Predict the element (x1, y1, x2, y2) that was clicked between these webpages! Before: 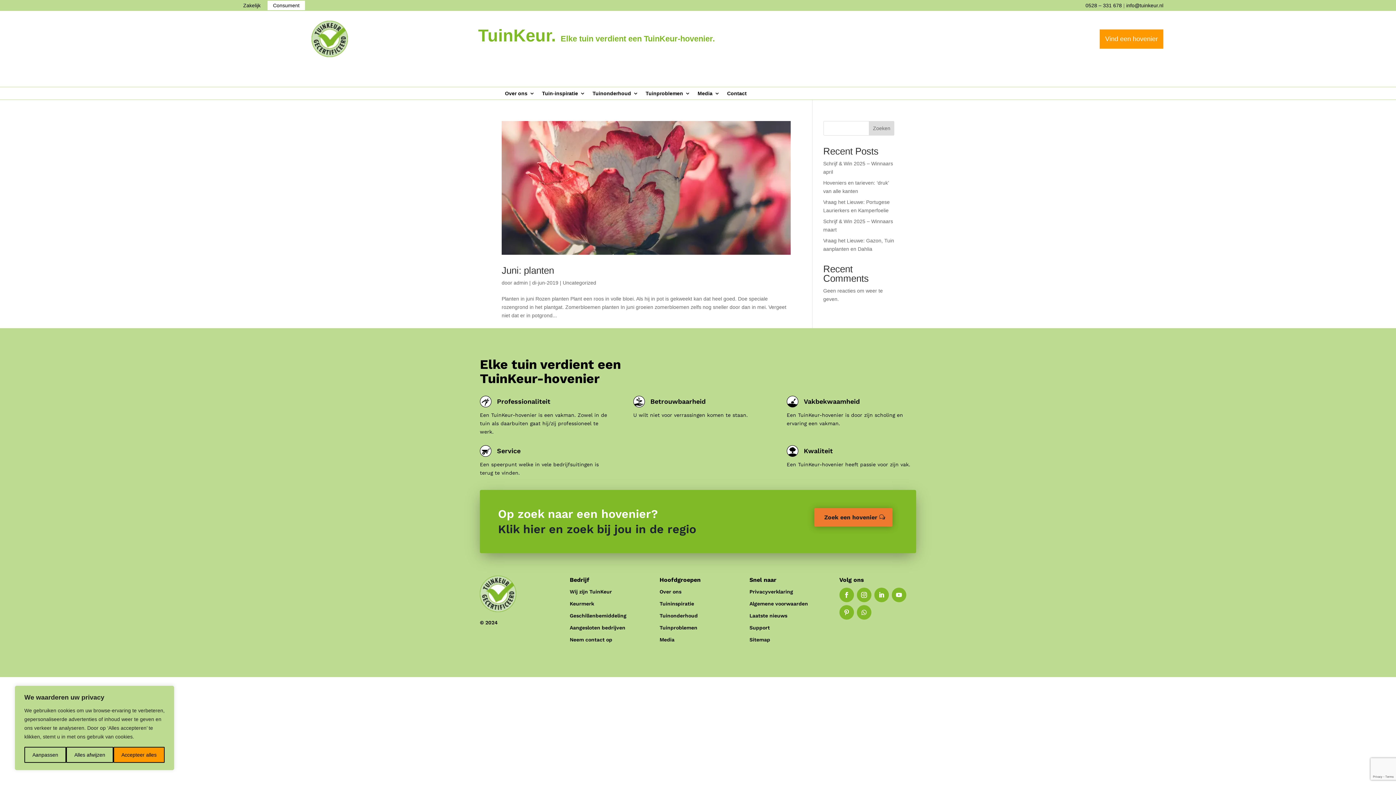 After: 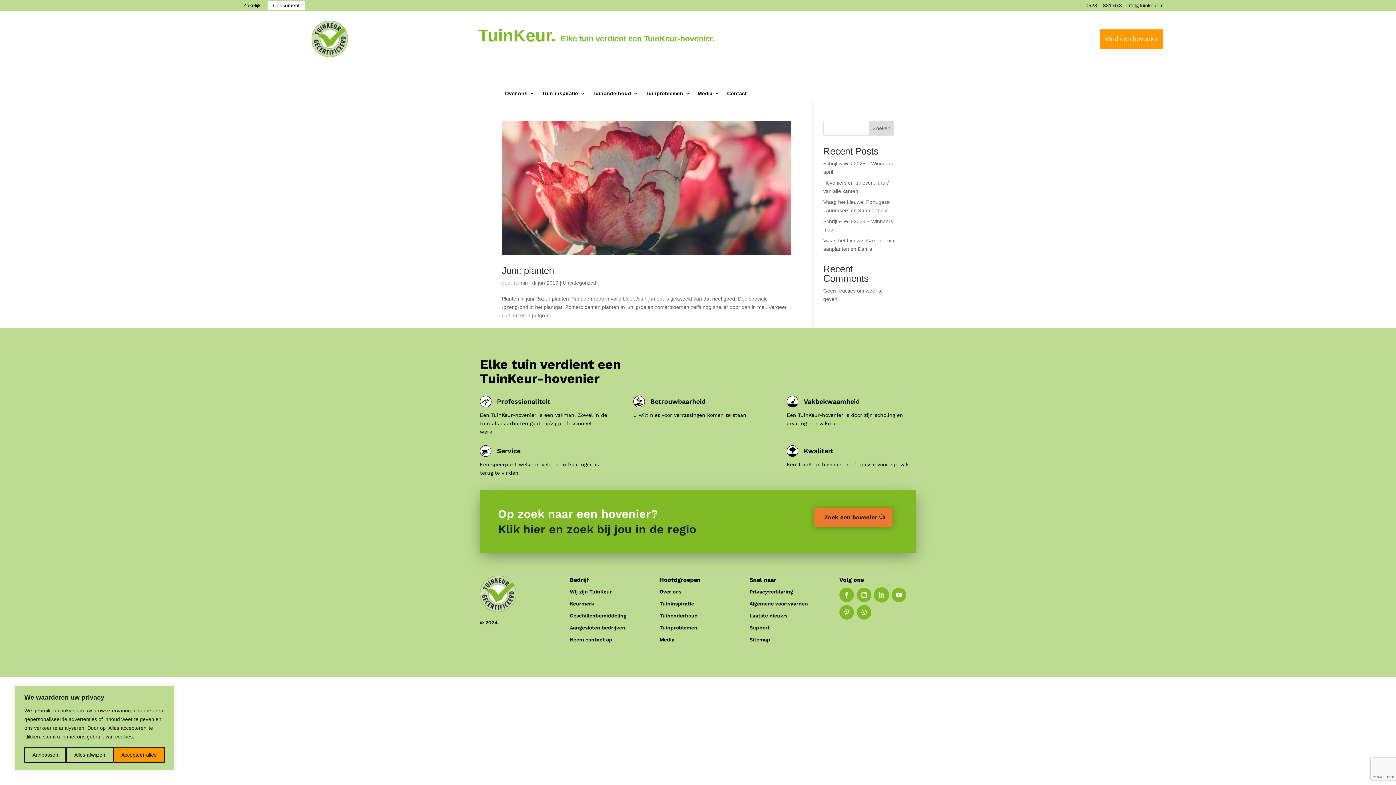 Action: bbox: (874, 588, 889, 602)